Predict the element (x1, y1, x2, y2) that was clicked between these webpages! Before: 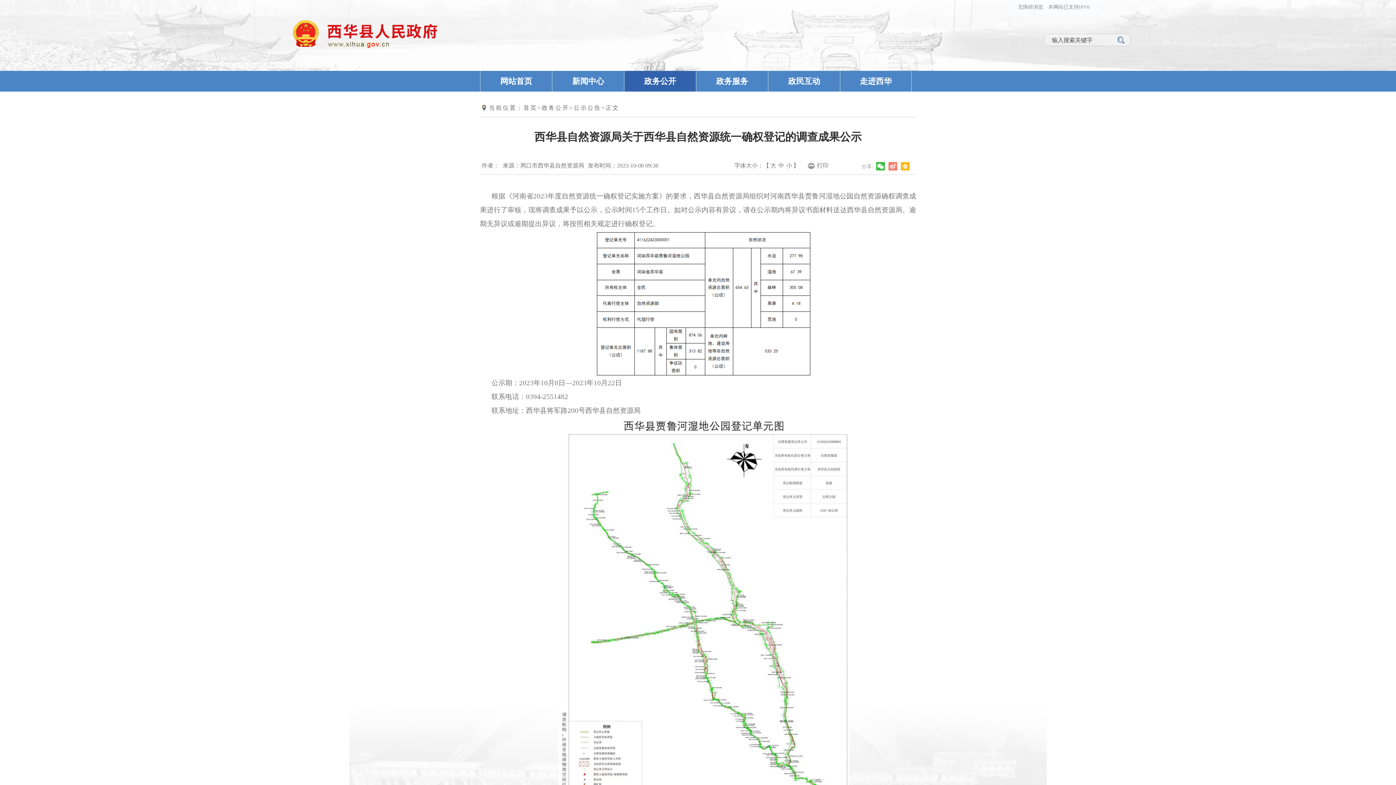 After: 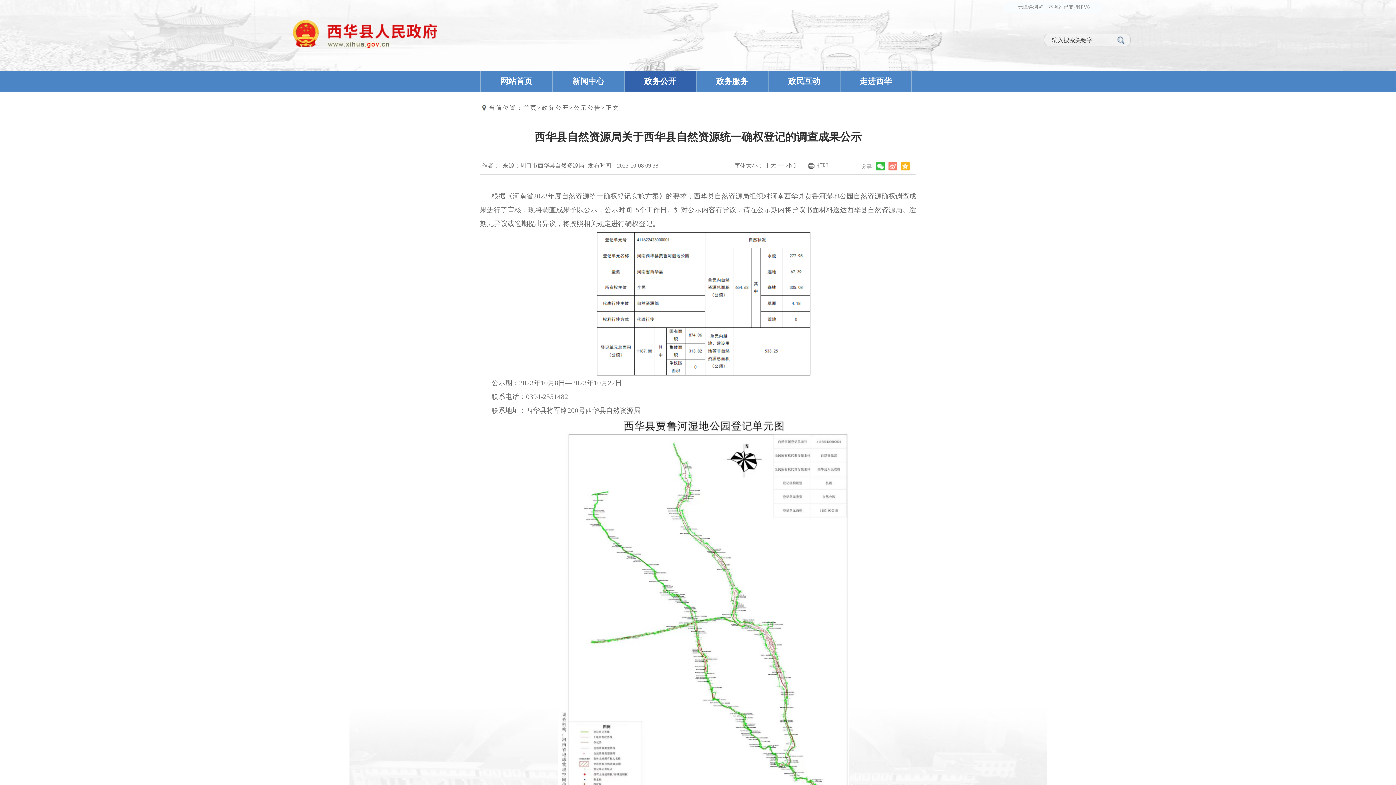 Action: label: 公示公告> bbox: (573, 104, 605, 110)